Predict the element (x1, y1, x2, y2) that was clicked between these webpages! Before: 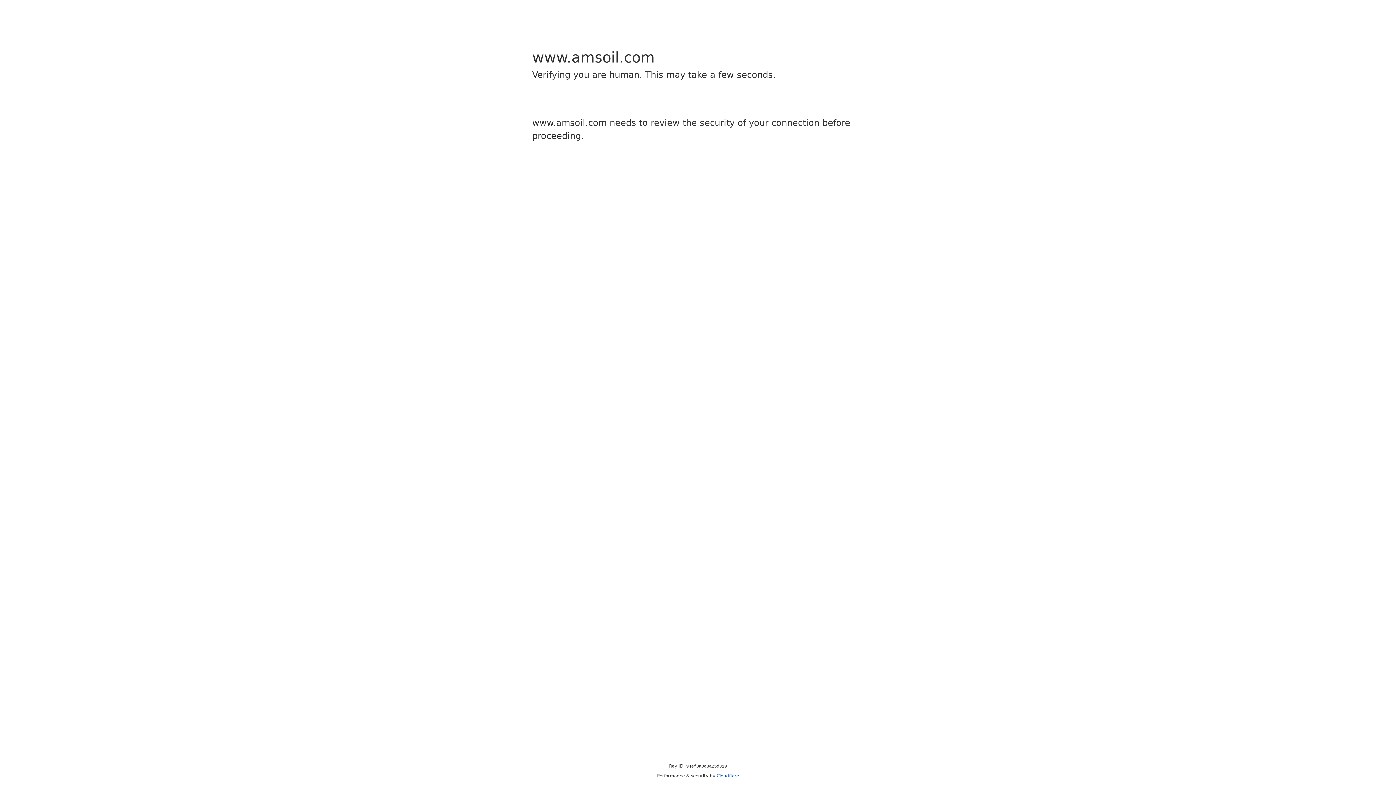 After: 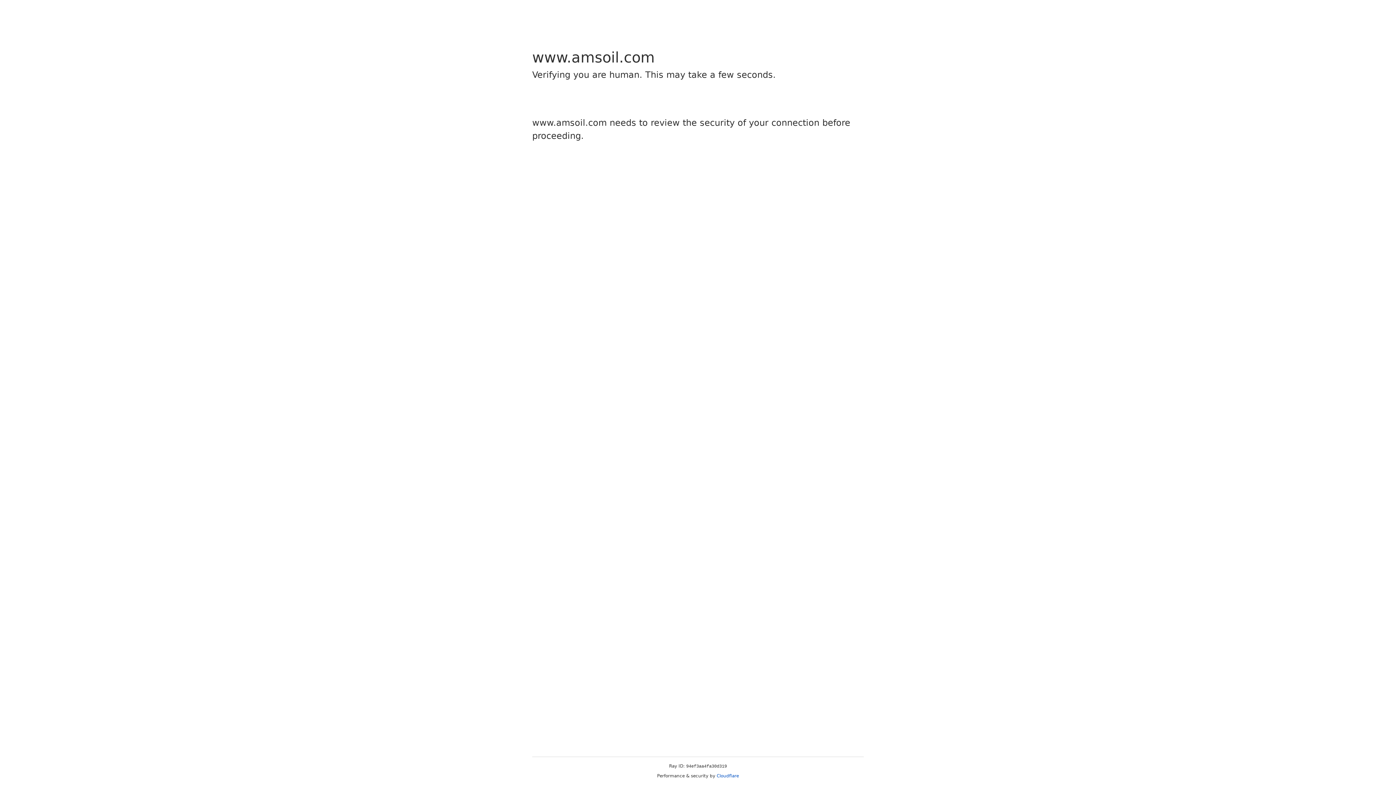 Action: label: Cloudflare bbox: (716, 773, 739, 778)